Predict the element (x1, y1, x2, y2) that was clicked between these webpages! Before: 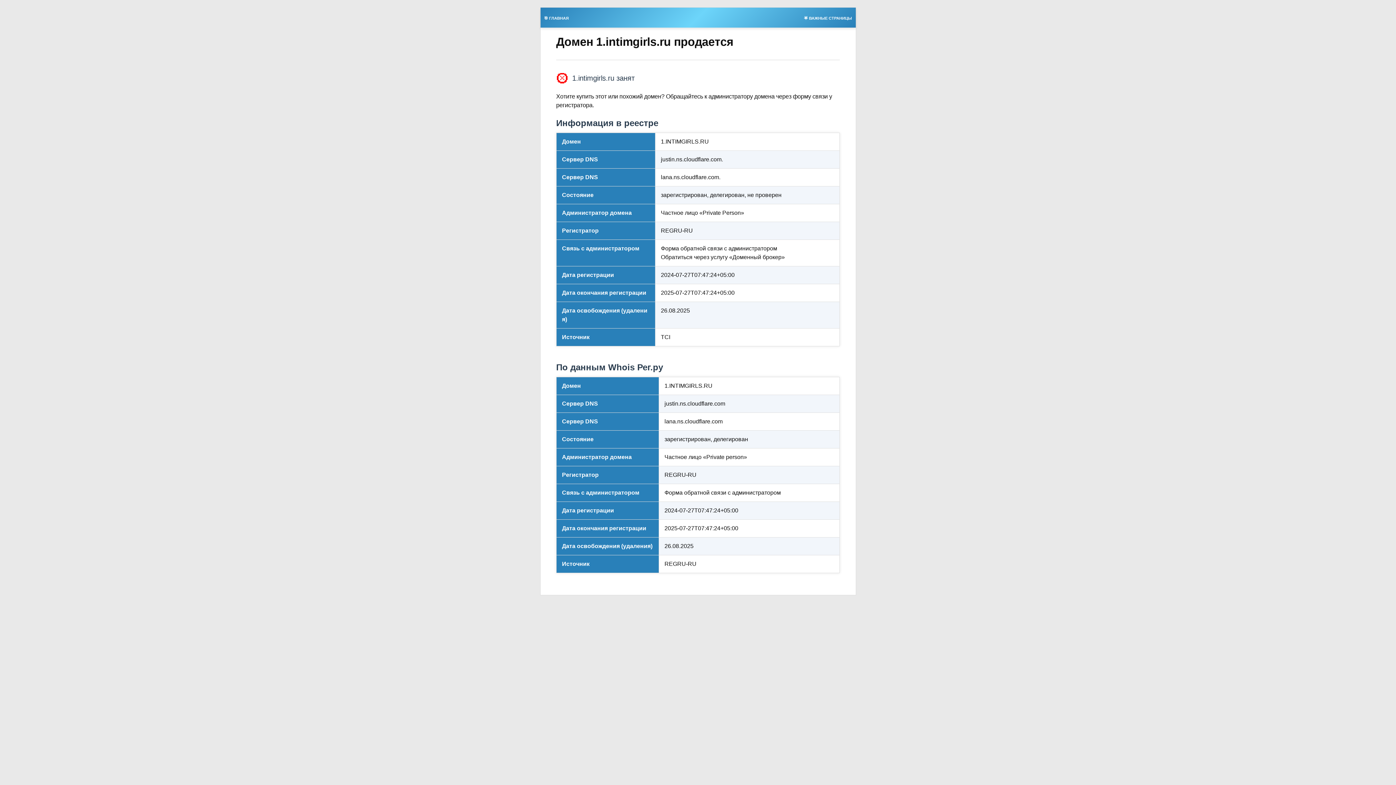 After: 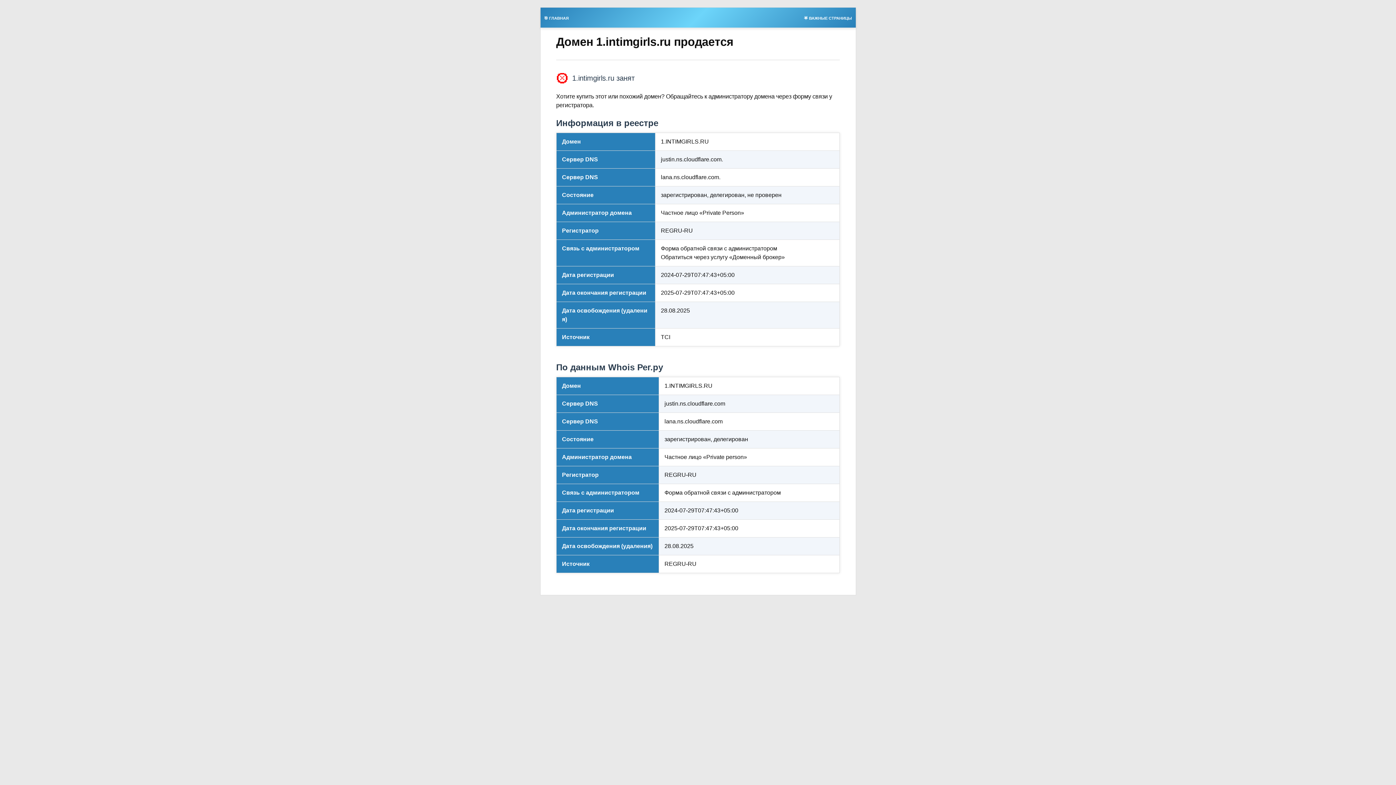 Action: label: 🎯 ГЛАВНАЯ bbox: (540, 13, 572, 21)